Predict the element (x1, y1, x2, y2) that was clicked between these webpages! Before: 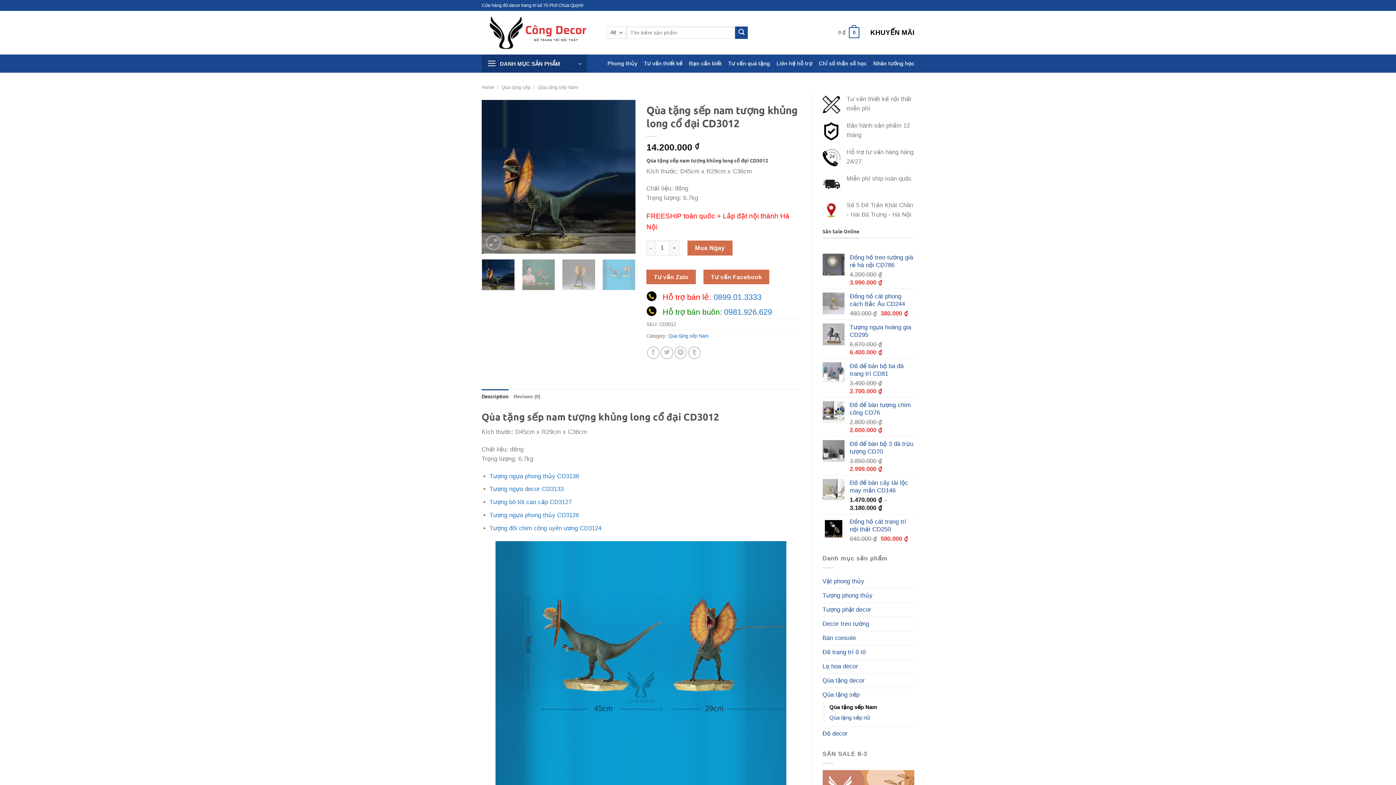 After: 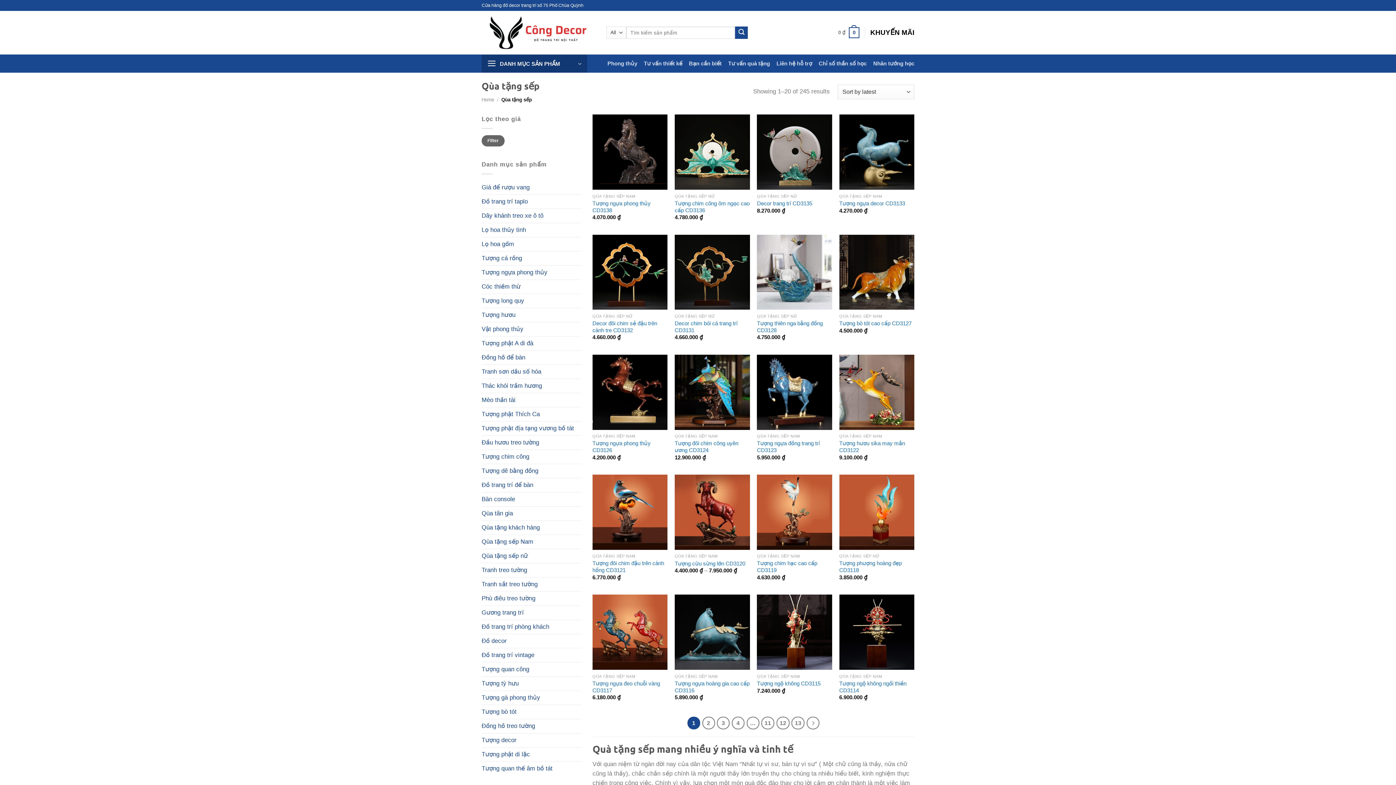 Action: label: Qùa tặng sếp bbox: (501, 84, 530, 90)